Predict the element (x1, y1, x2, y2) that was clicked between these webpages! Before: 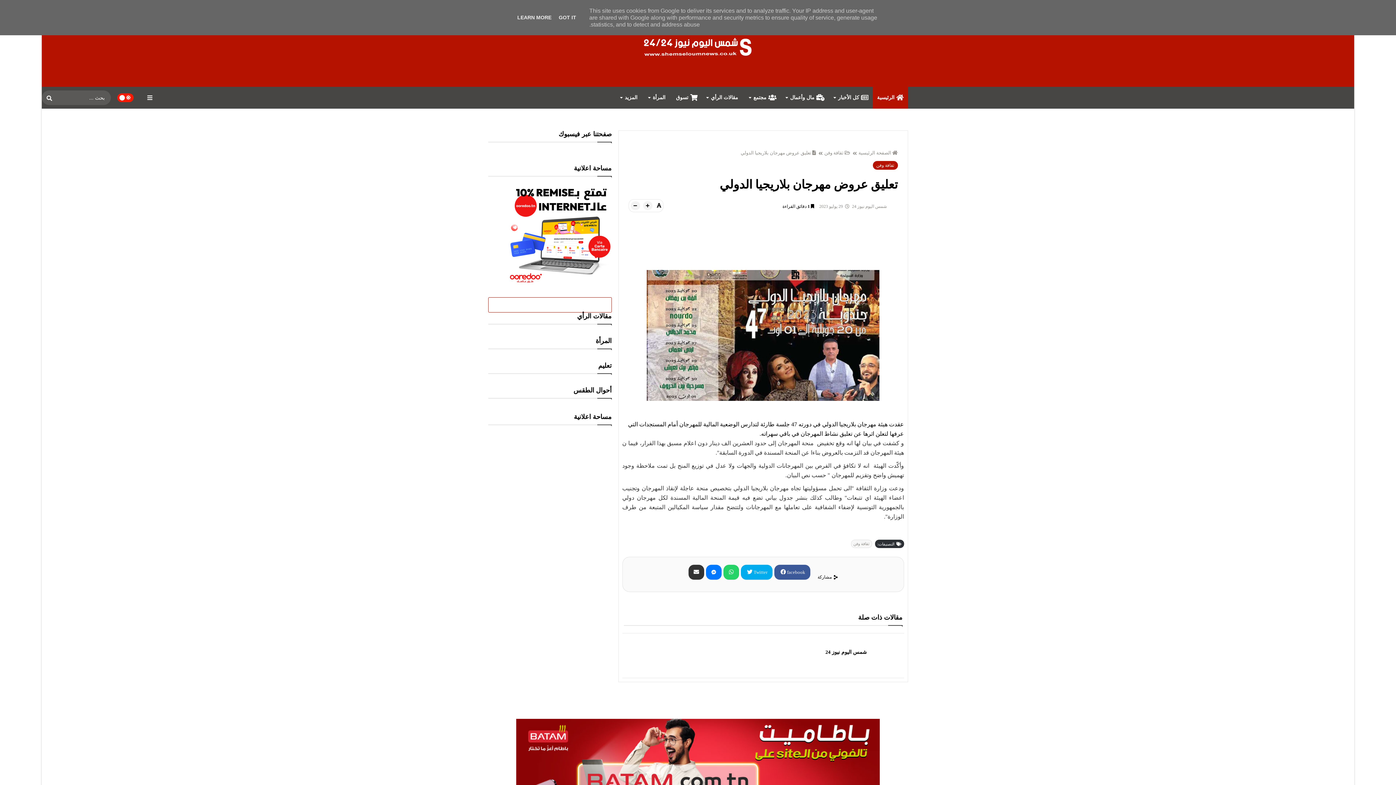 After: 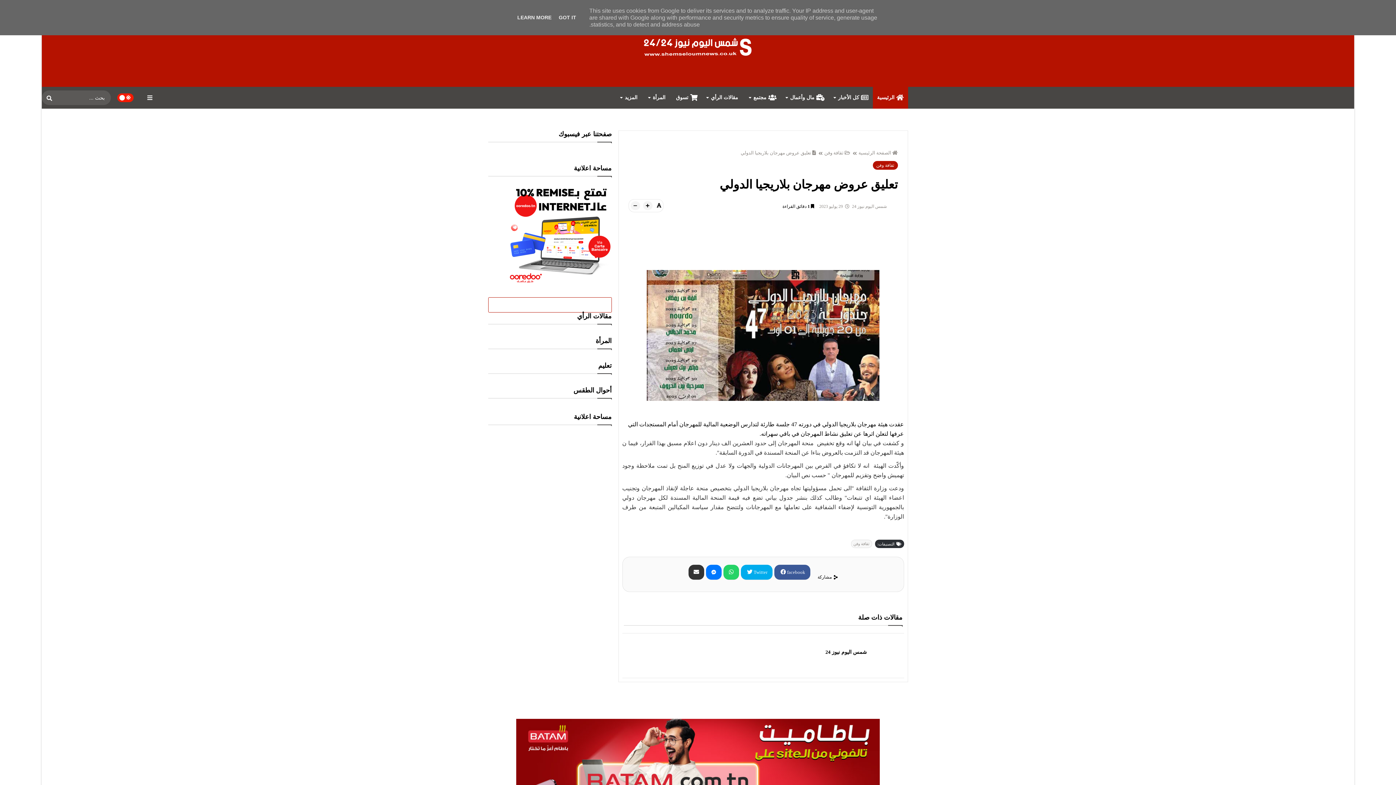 Action: bbox: (630, 201, 640, 210) label: btn-down